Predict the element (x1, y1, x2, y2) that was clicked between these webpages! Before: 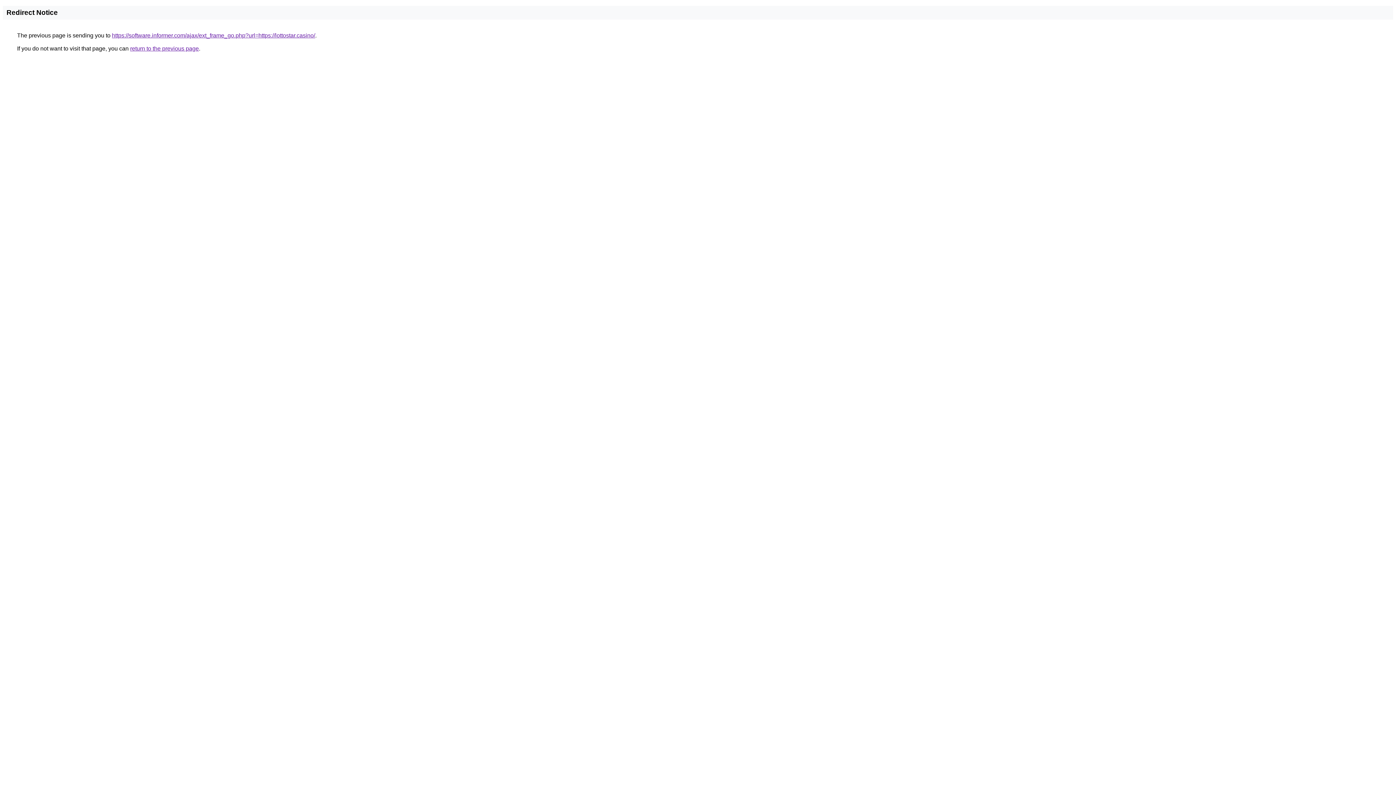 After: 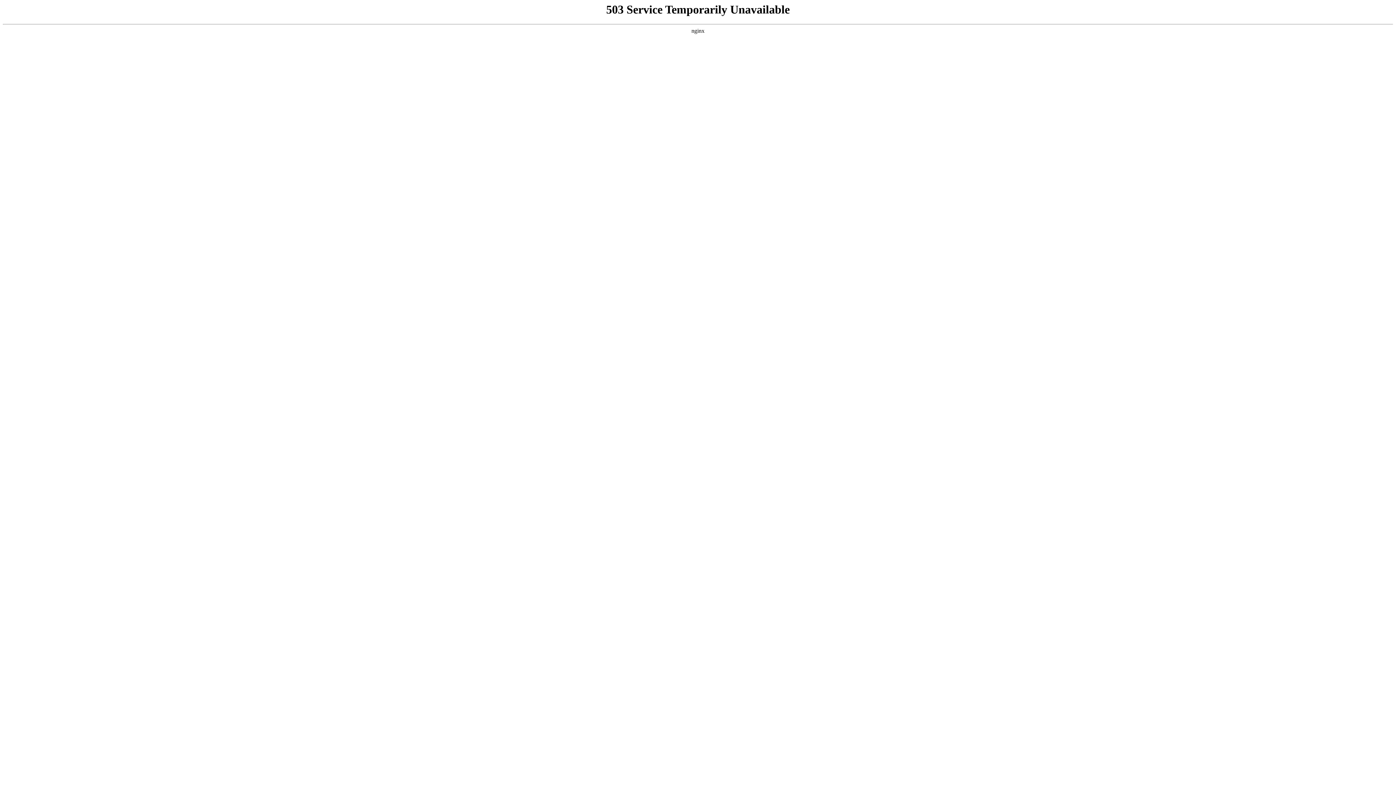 Action: label: https://software.informer.com/ajax/ext_frame_go.php?url=https://lottostar.casino/ bbox: (112, 32, 315, 38)